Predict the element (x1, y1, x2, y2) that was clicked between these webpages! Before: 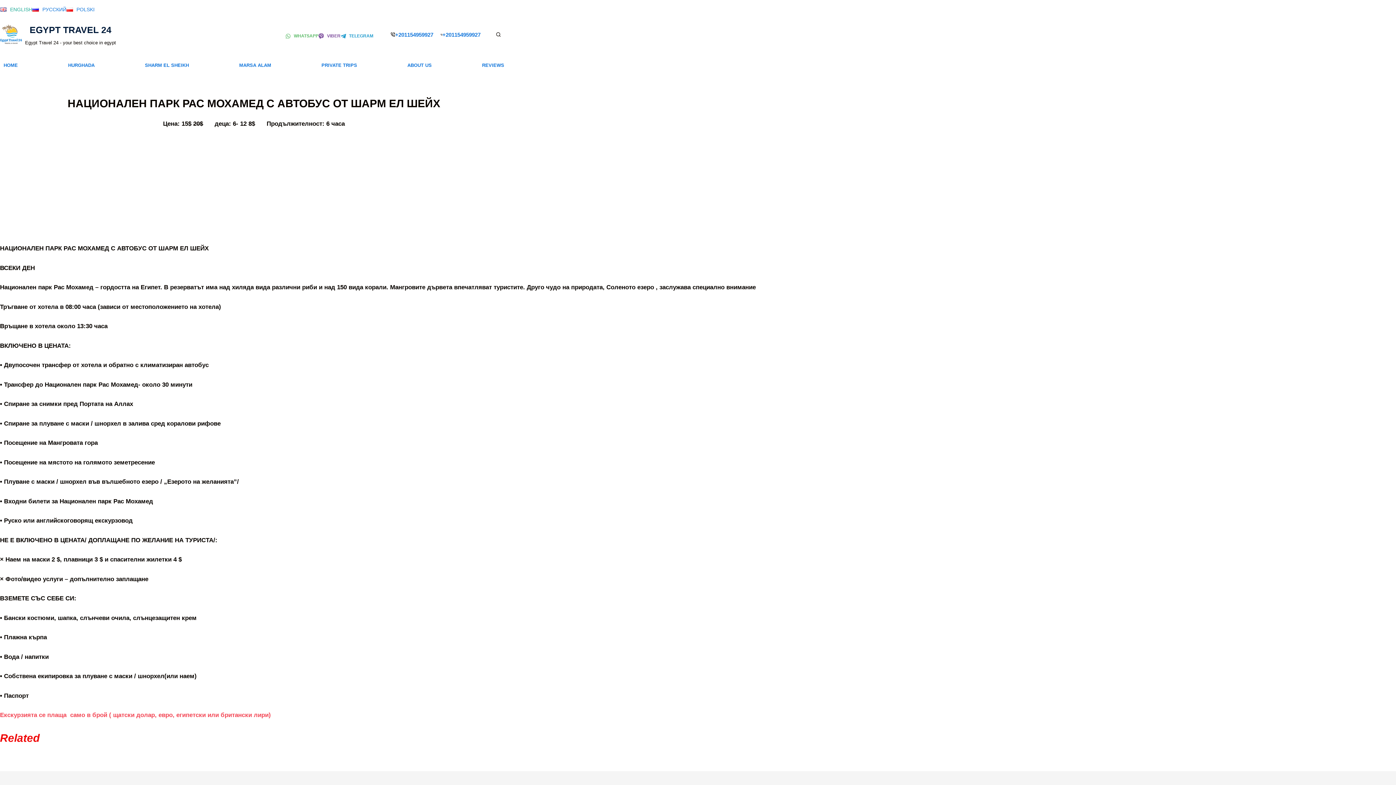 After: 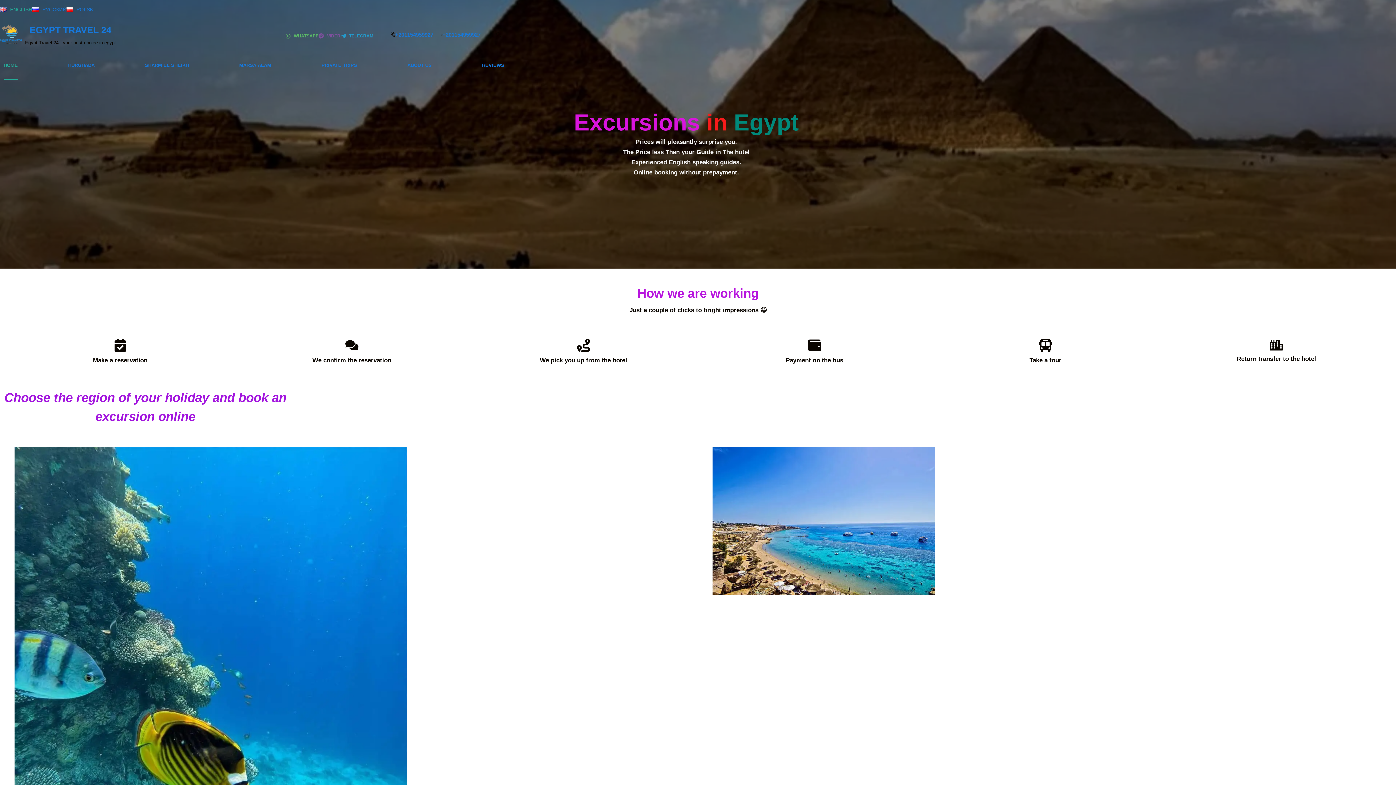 Action: bbox: (0, 50, 21, 80) label: HOME